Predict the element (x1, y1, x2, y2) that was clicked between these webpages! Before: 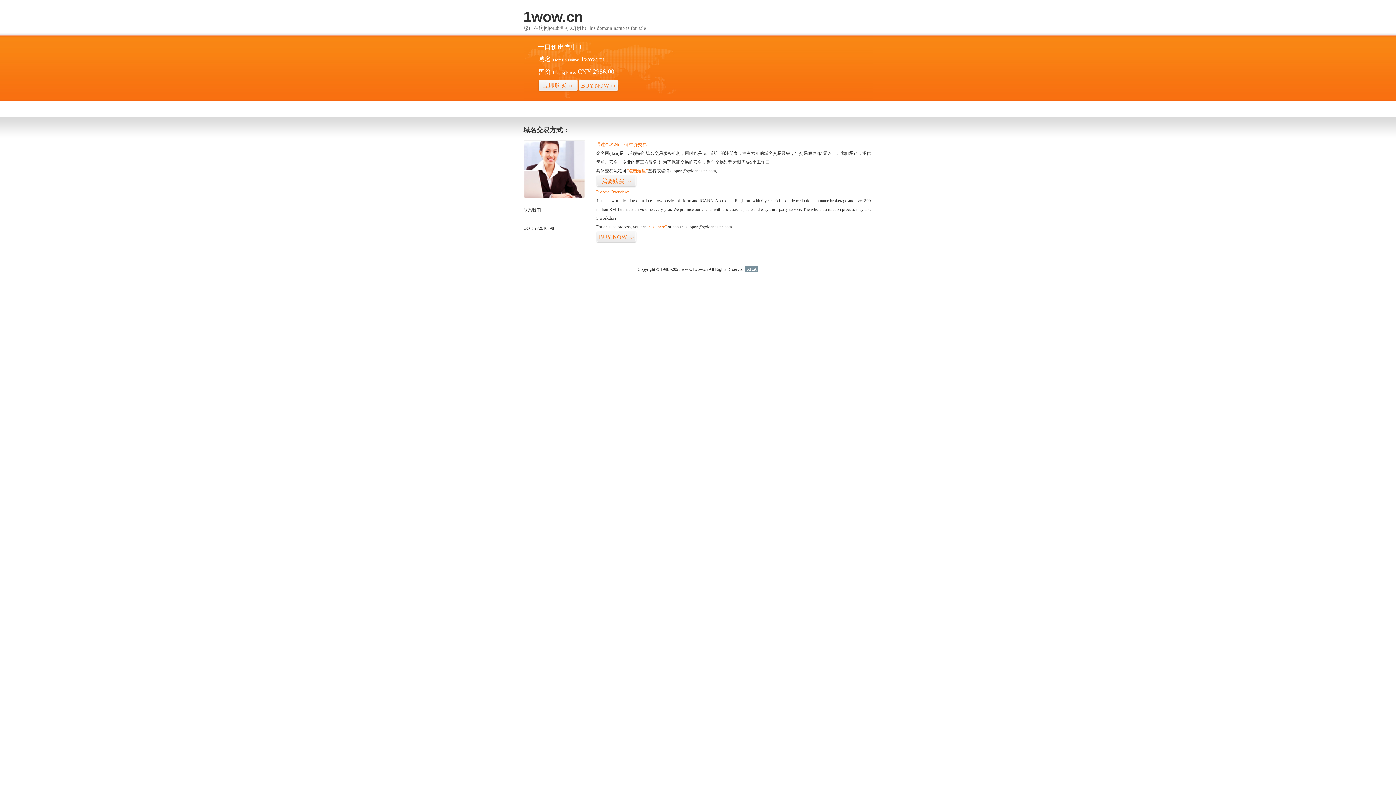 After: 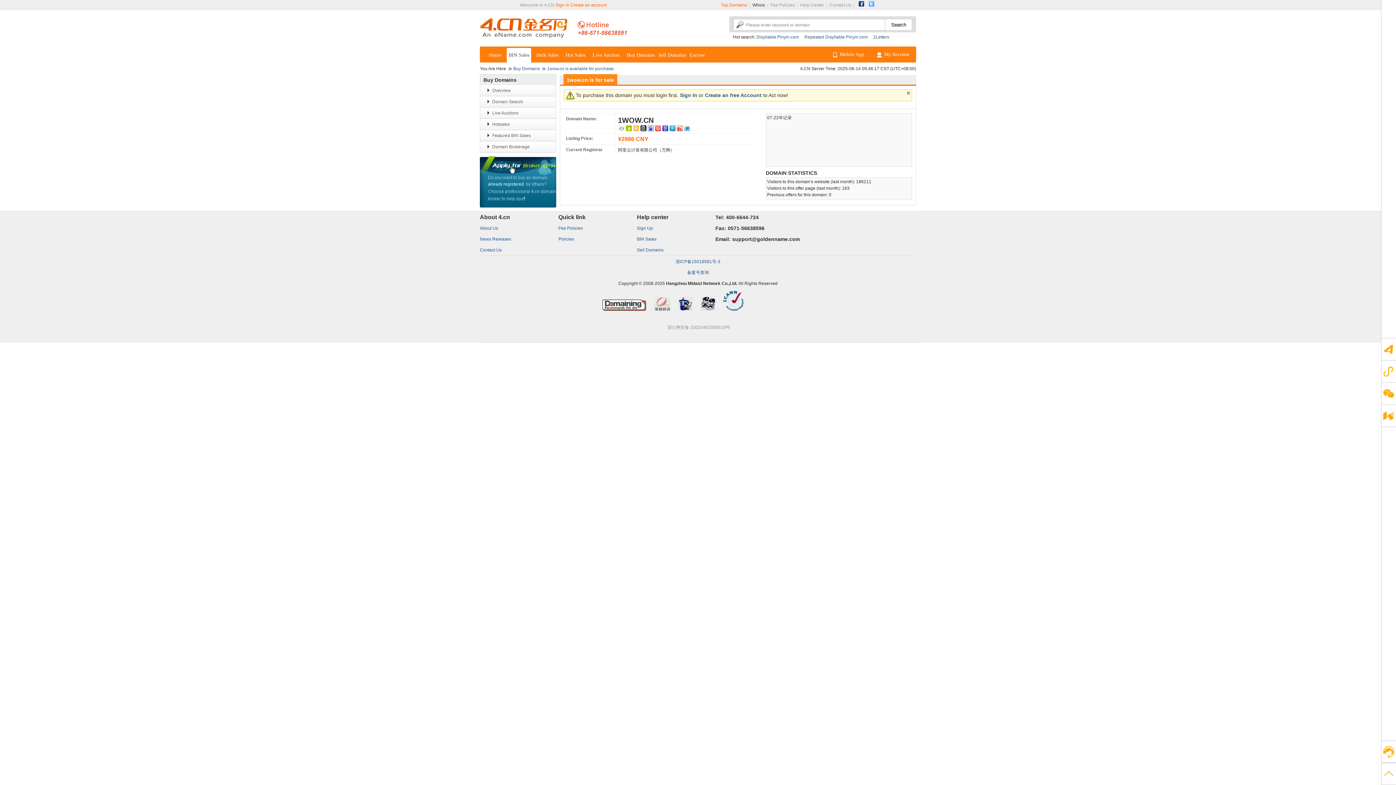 Action: label: 立即购买>> bbox: (538, 79, 578, 92)